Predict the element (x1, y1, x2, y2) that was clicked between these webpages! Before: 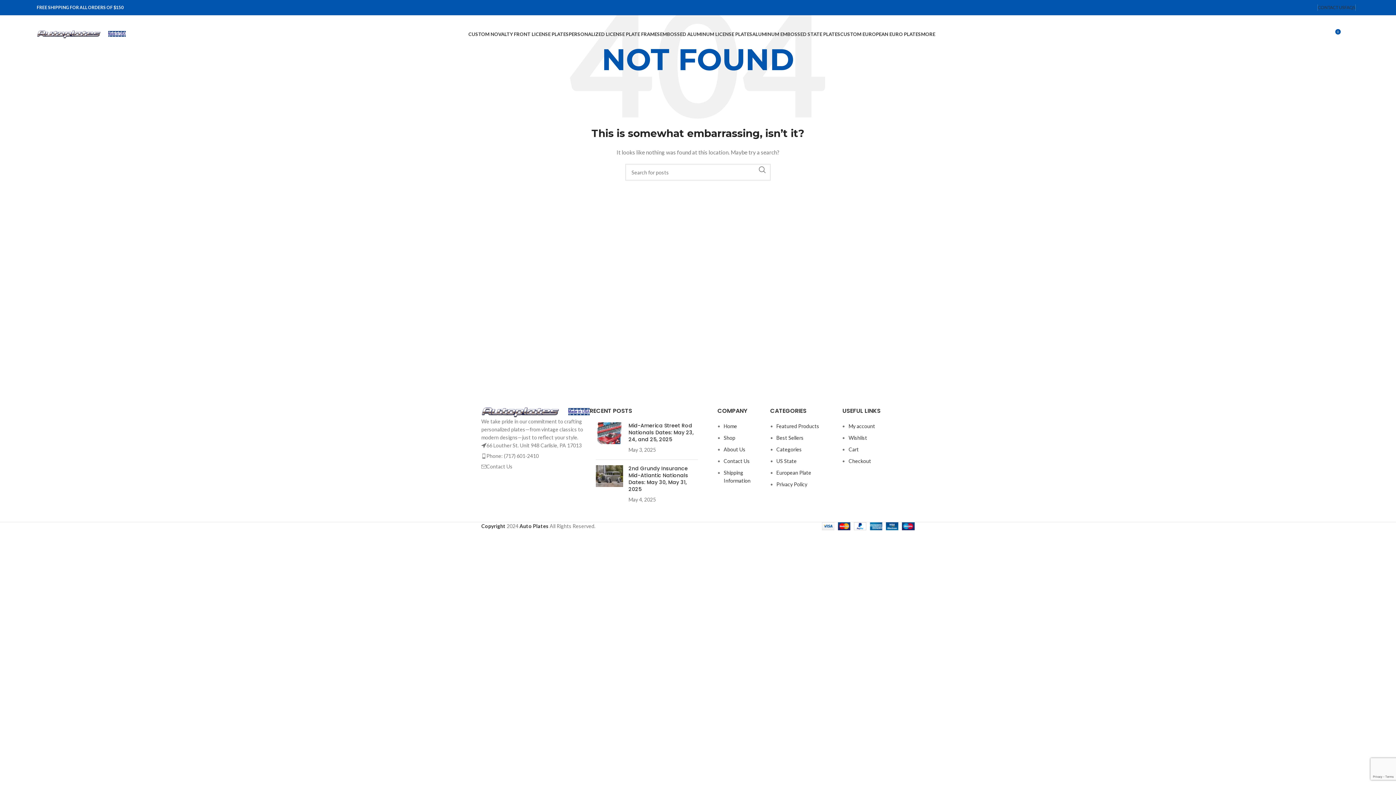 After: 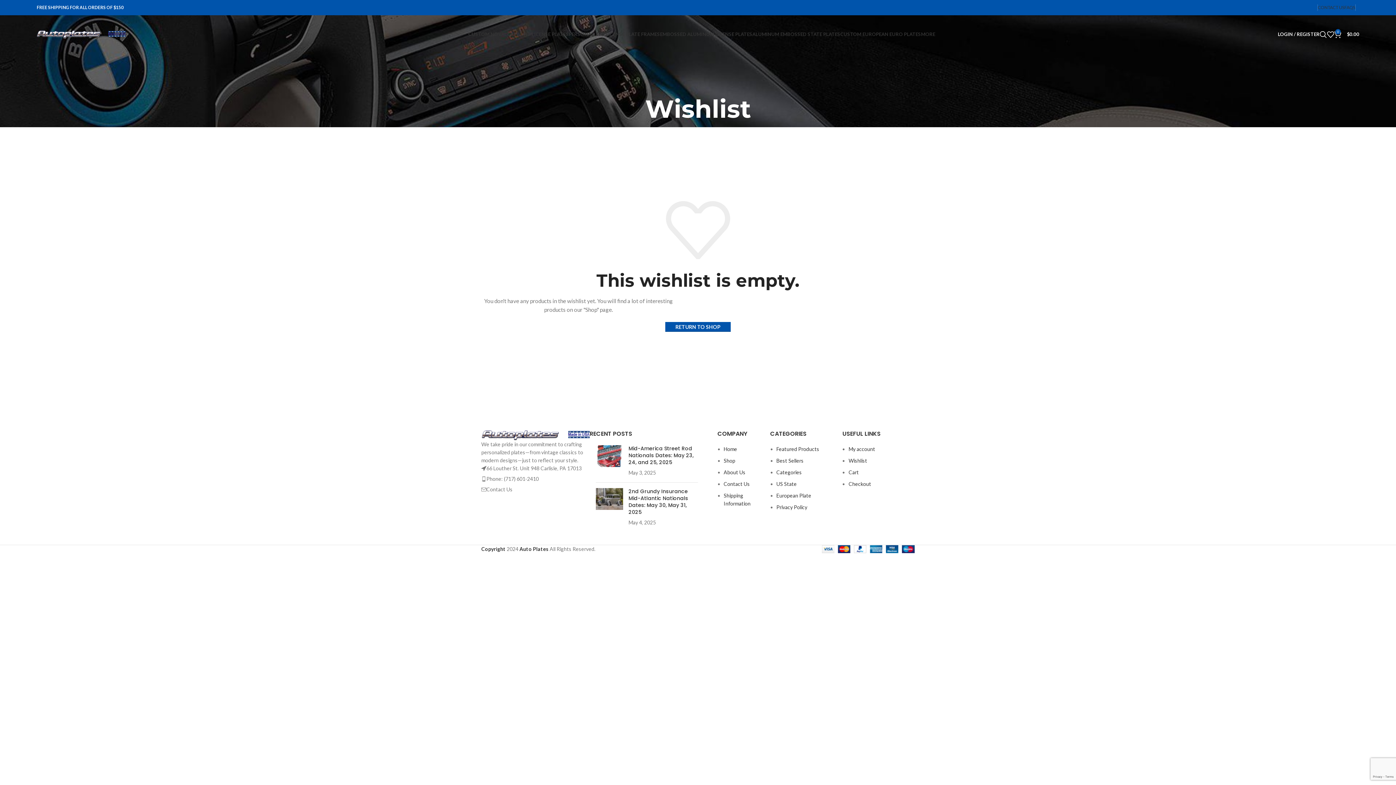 Action: bbox: (1327, 27, 1334, 41)